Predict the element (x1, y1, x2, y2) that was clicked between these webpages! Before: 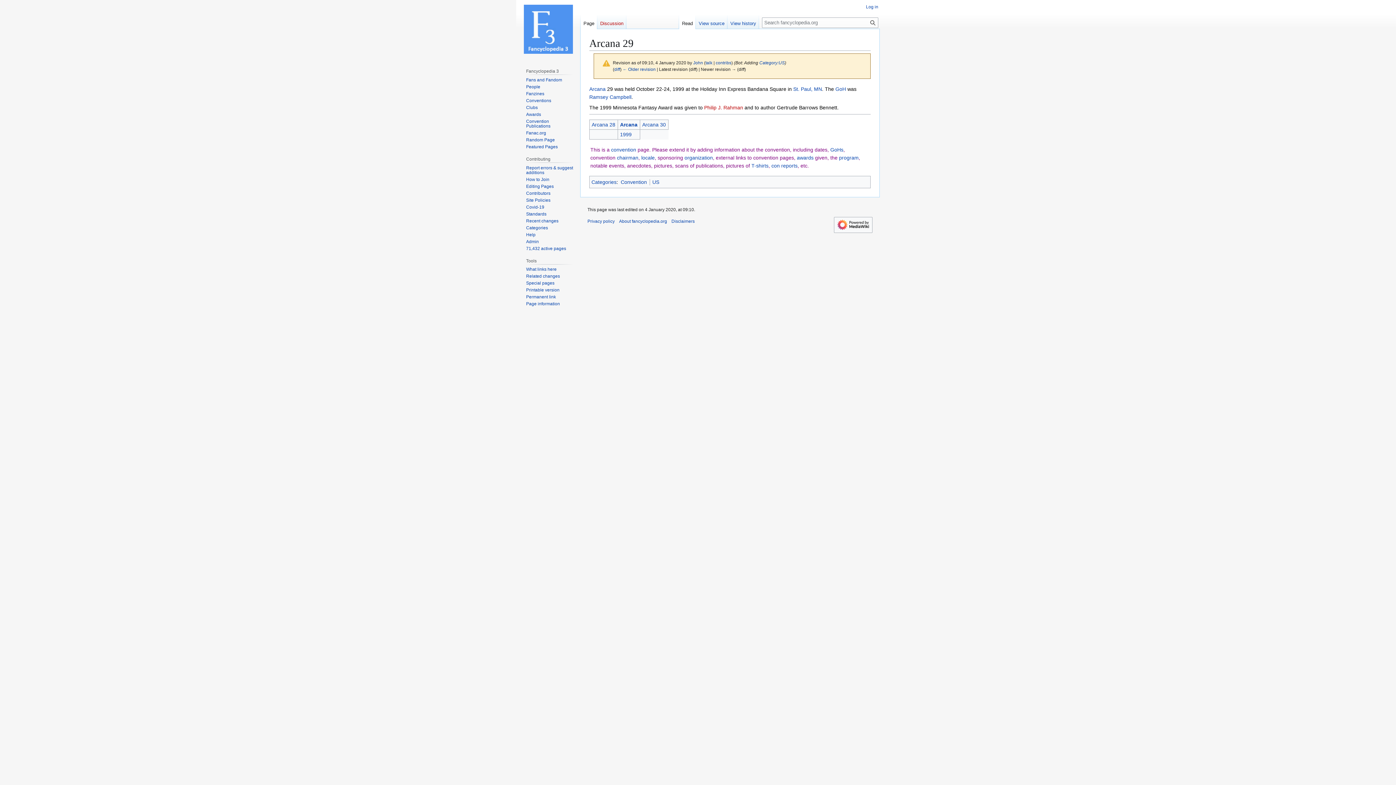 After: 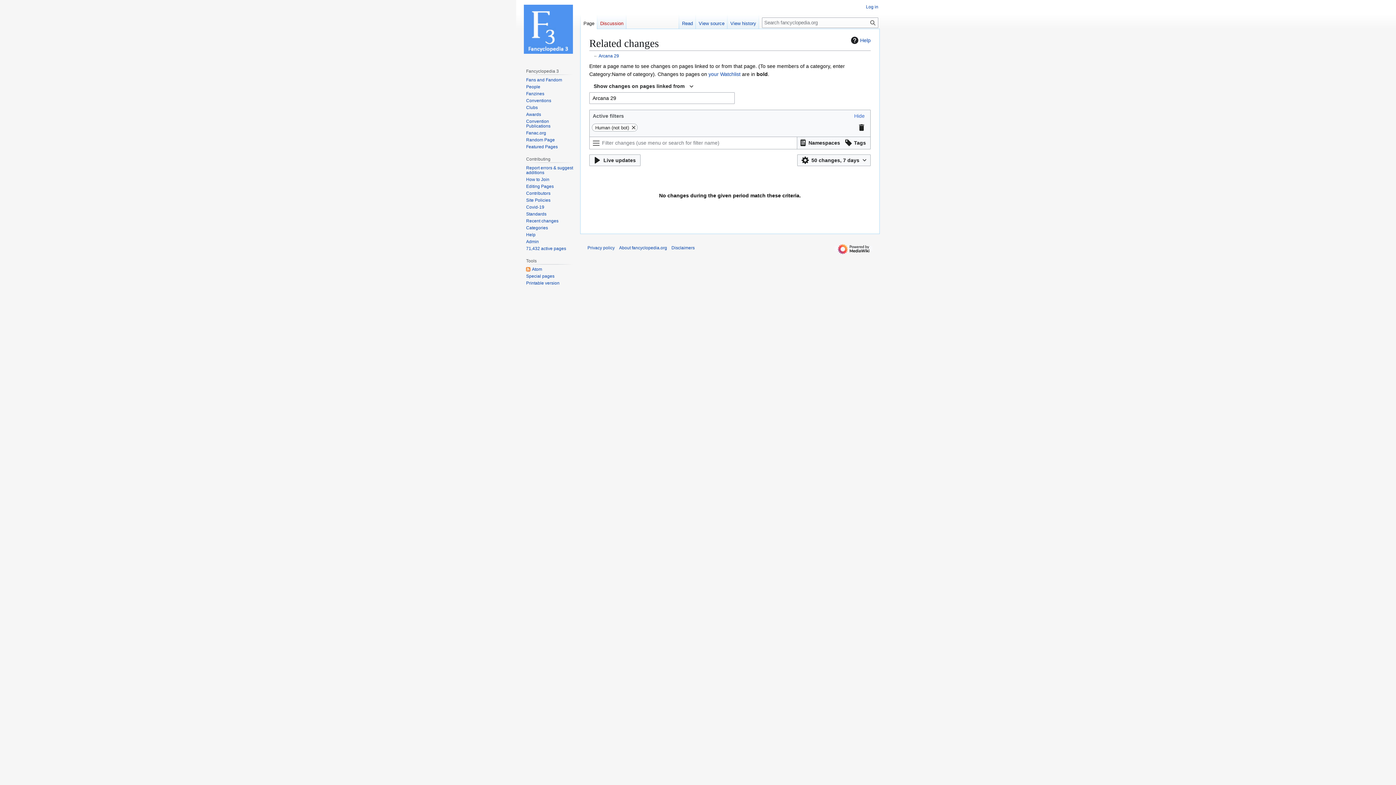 Action: label: Related changes bbox: (526, 273, 560, 279)